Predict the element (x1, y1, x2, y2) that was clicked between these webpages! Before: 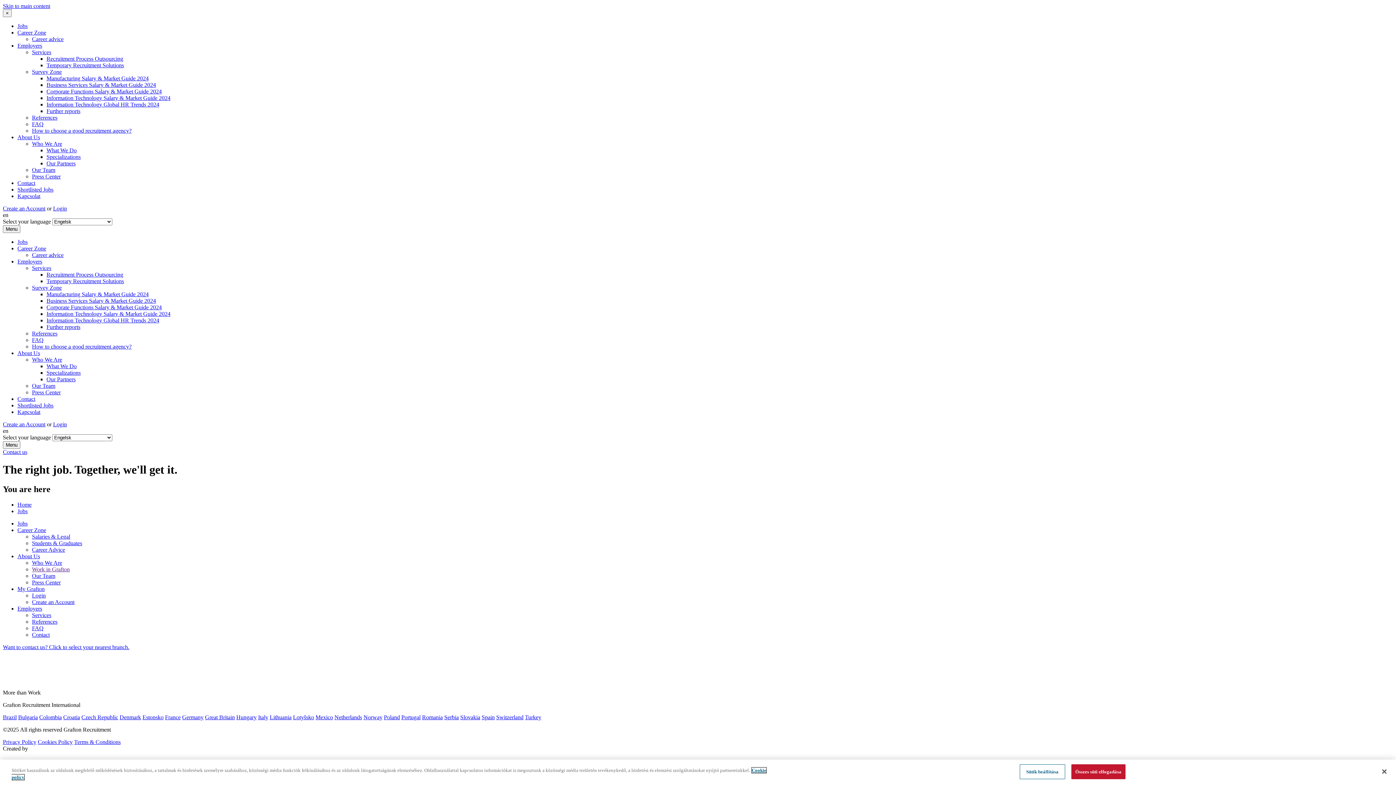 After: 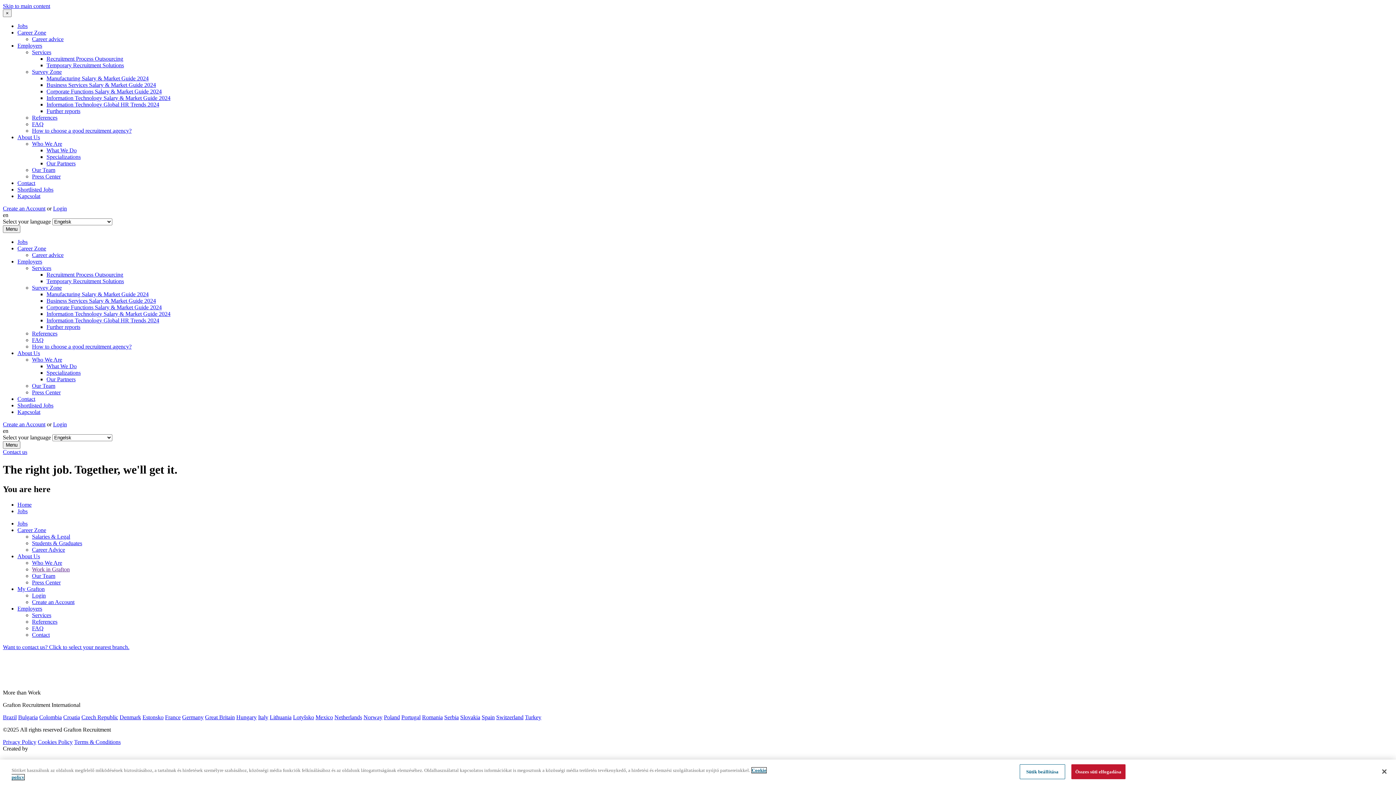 Action: label: Jobs bbox: (17, 22, 27, 29)